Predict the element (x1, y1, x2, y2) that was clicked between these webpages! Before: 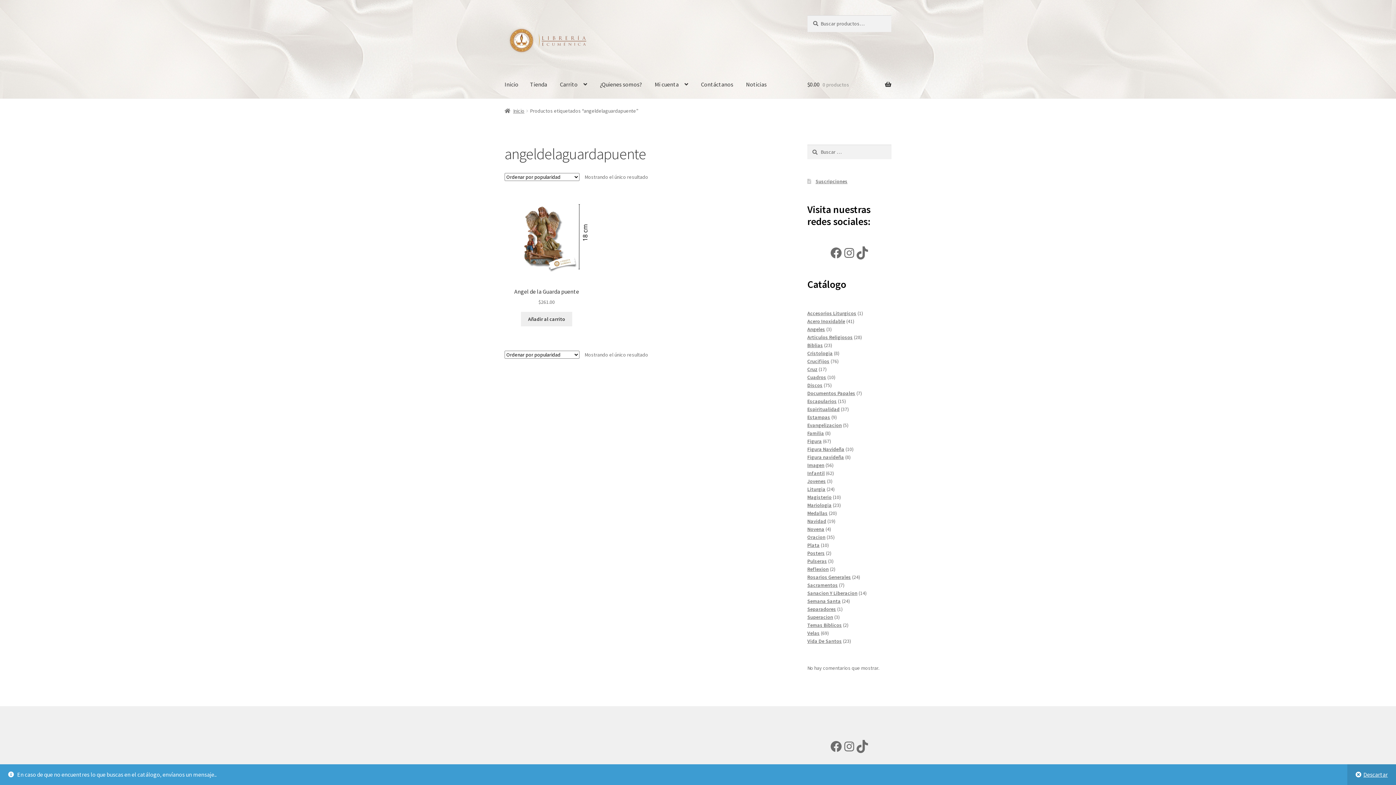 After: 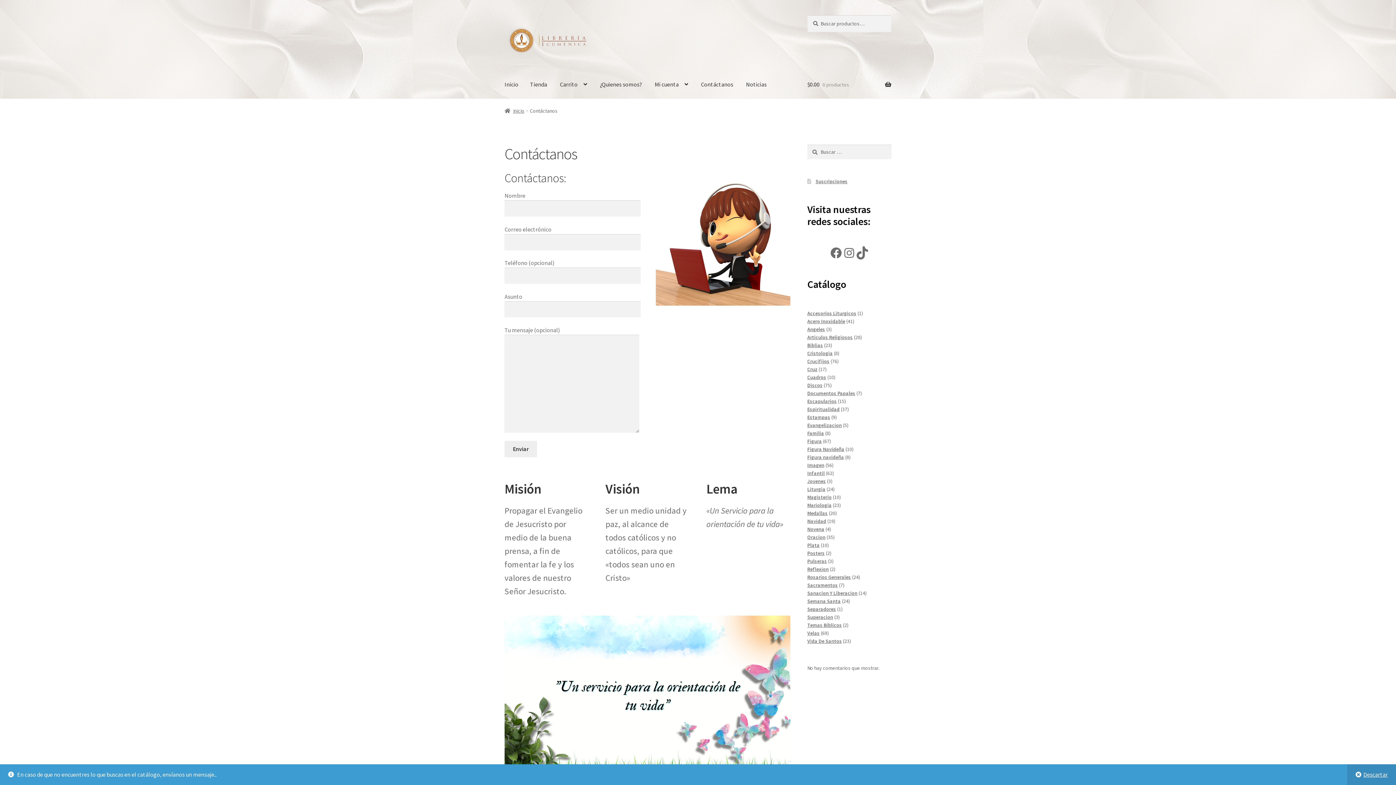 Action: label: Contáctanos bbox: (695, 70, 739, 98)